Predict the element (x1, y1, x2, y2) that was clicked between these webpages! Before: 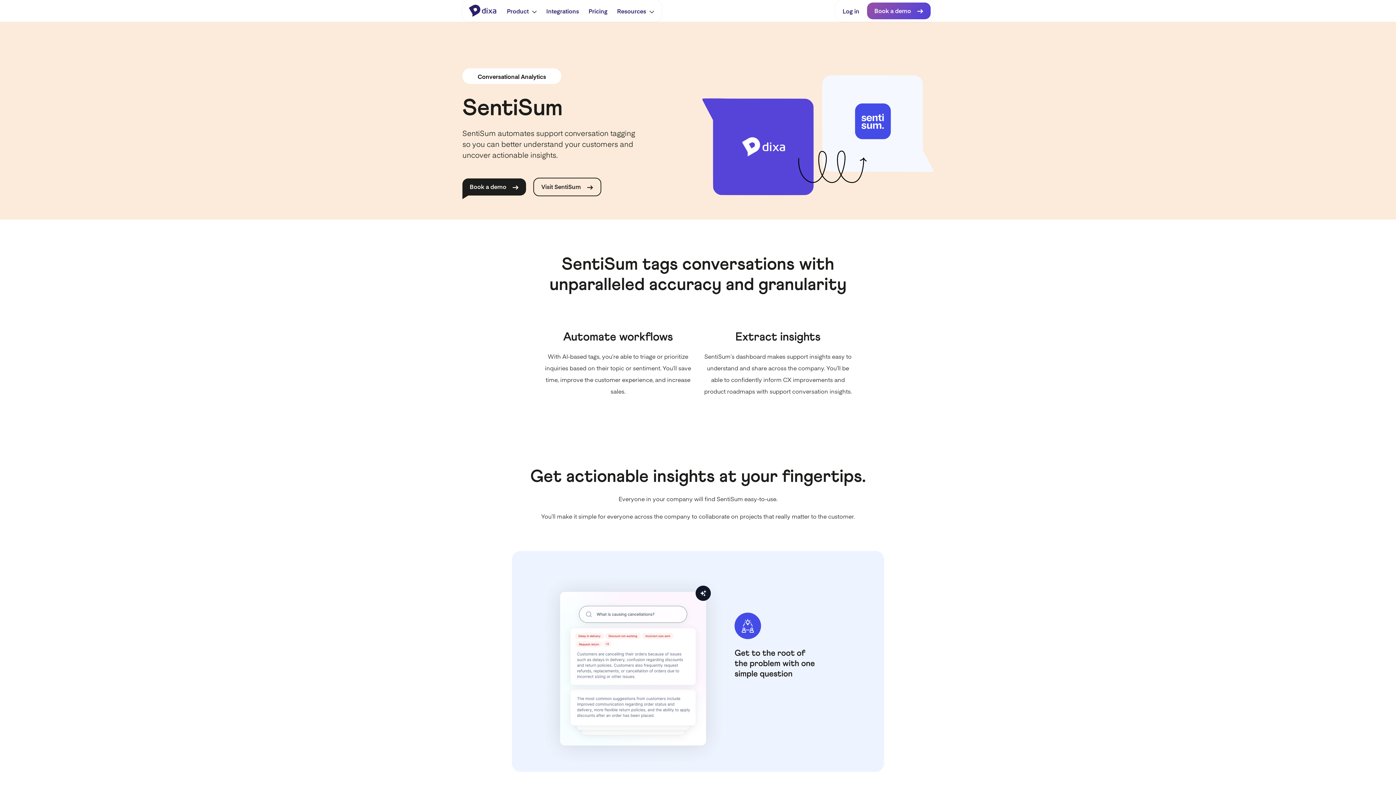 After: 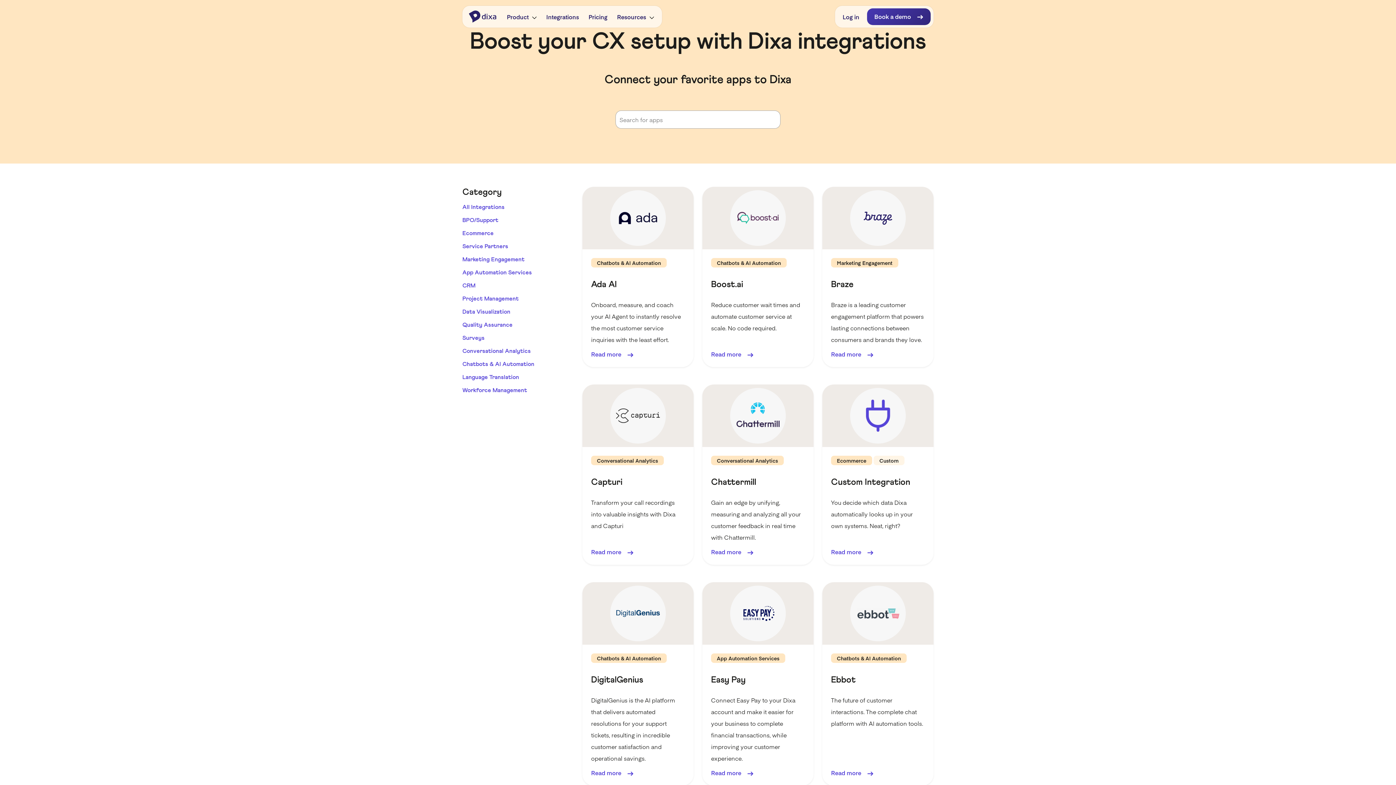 Action: bbox: (542, 2, 582, 18) label: Integrations